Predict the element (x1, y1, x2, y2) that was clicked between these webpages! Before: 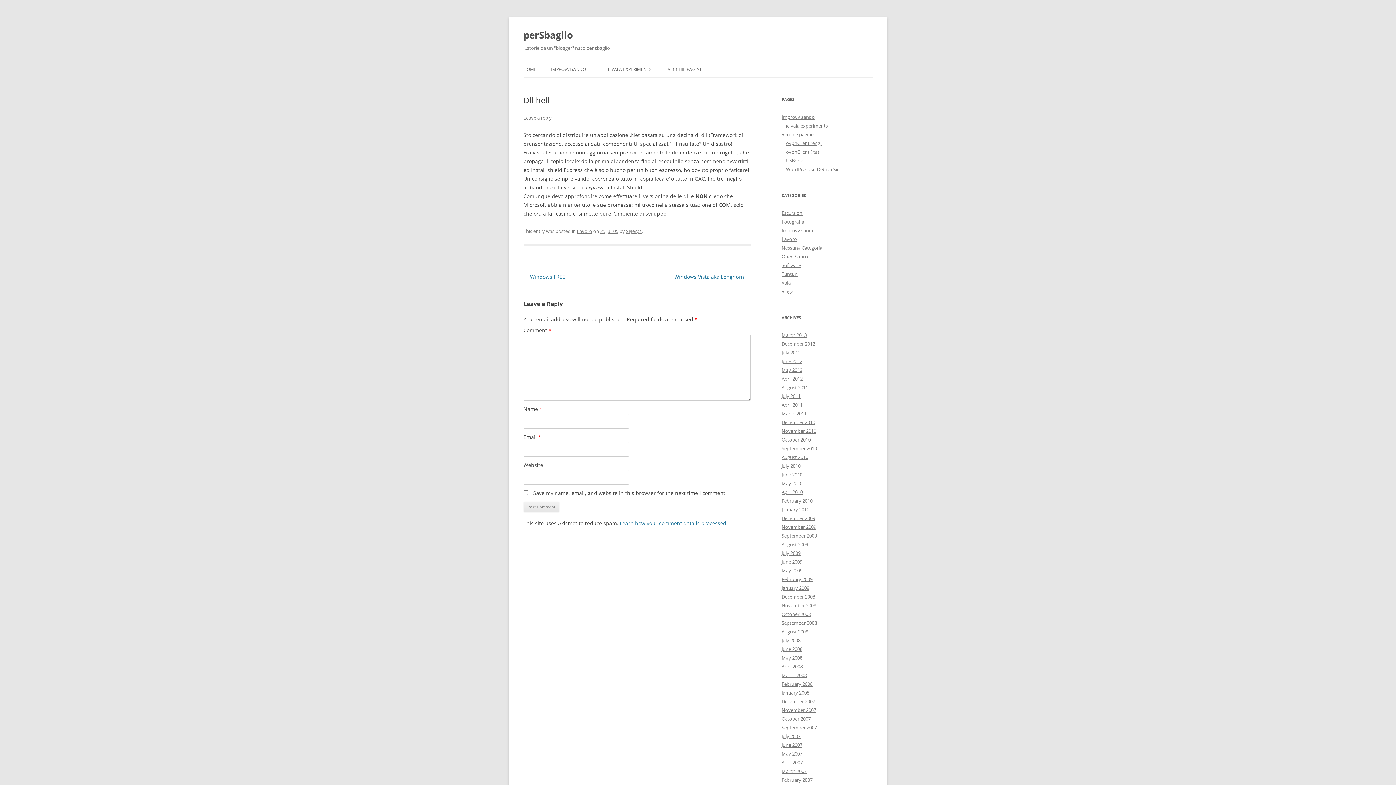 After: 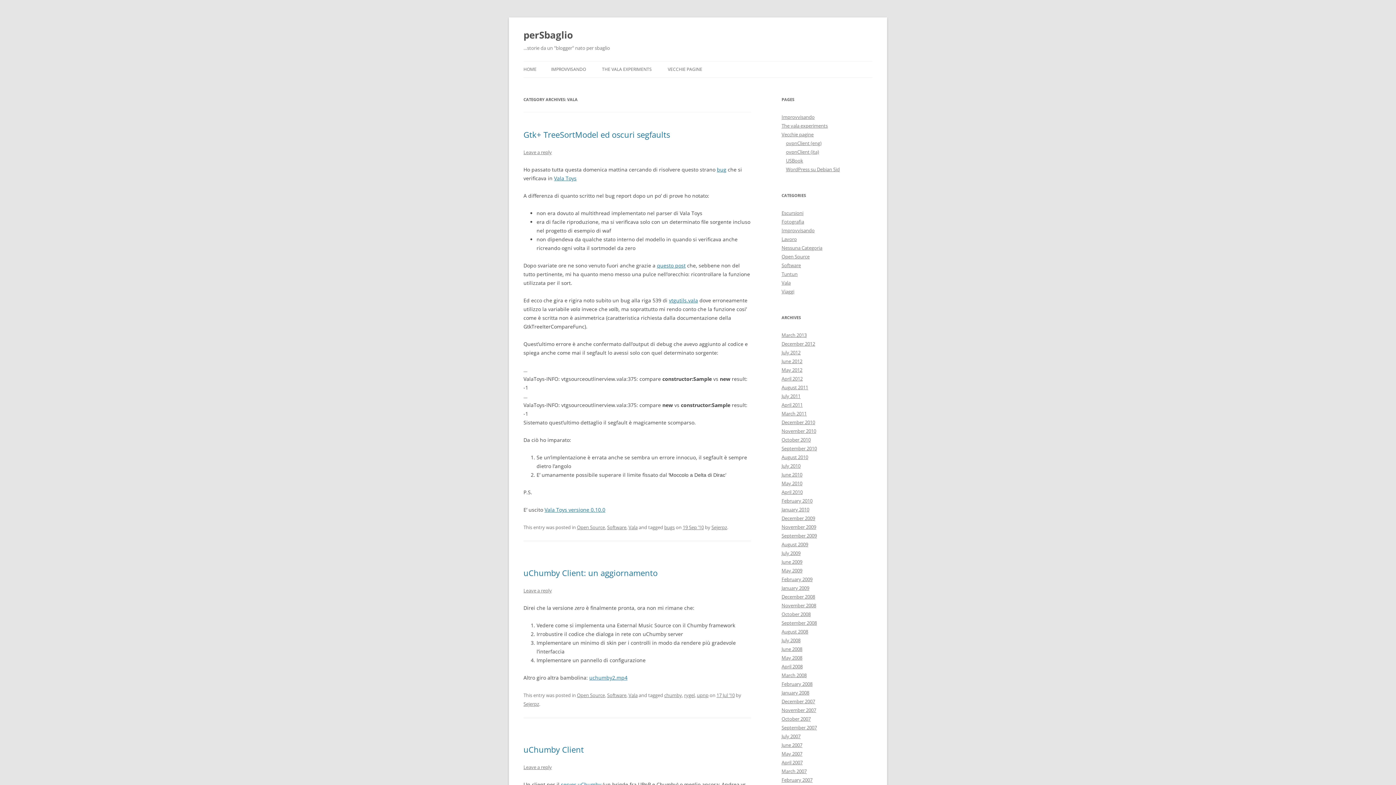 Action: bbox: (781, 279, 790, 286) label: Vala